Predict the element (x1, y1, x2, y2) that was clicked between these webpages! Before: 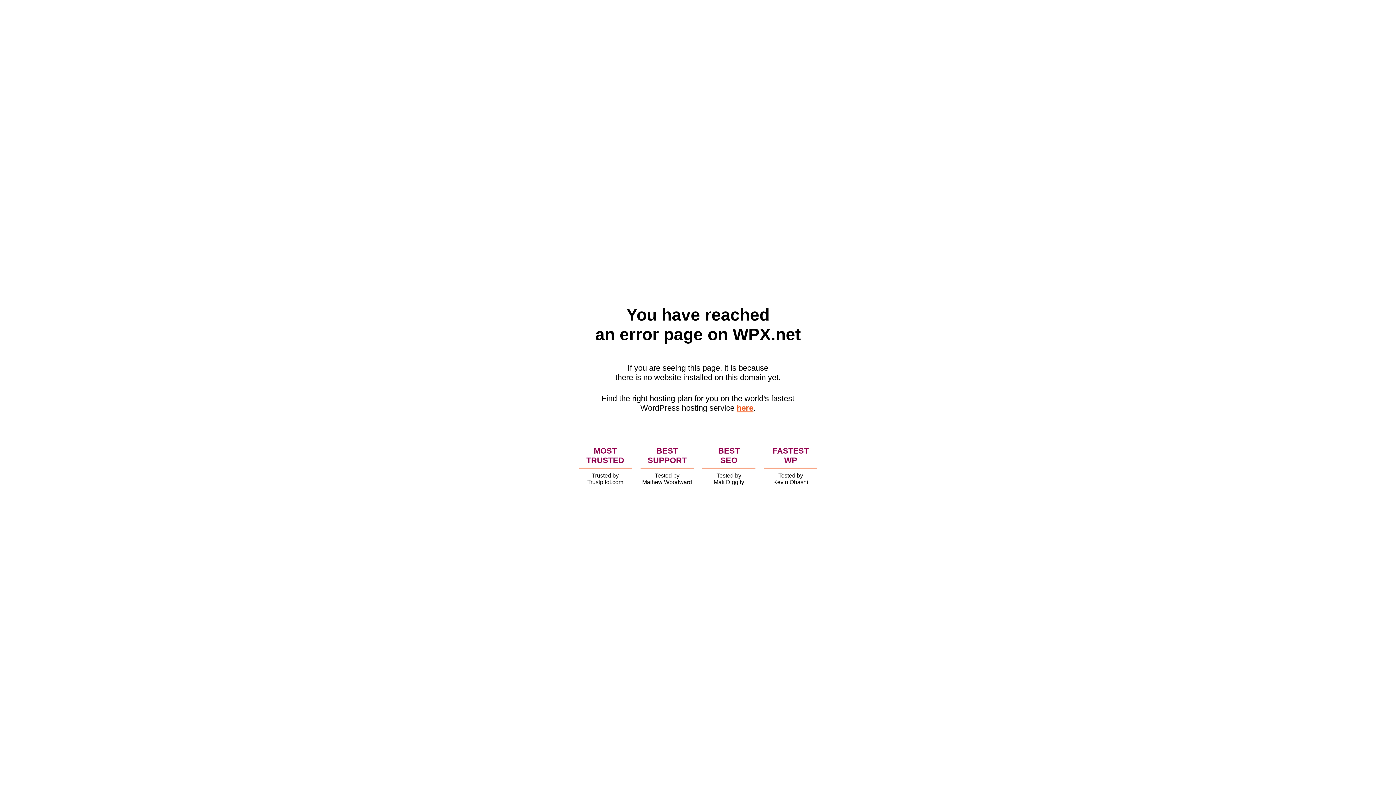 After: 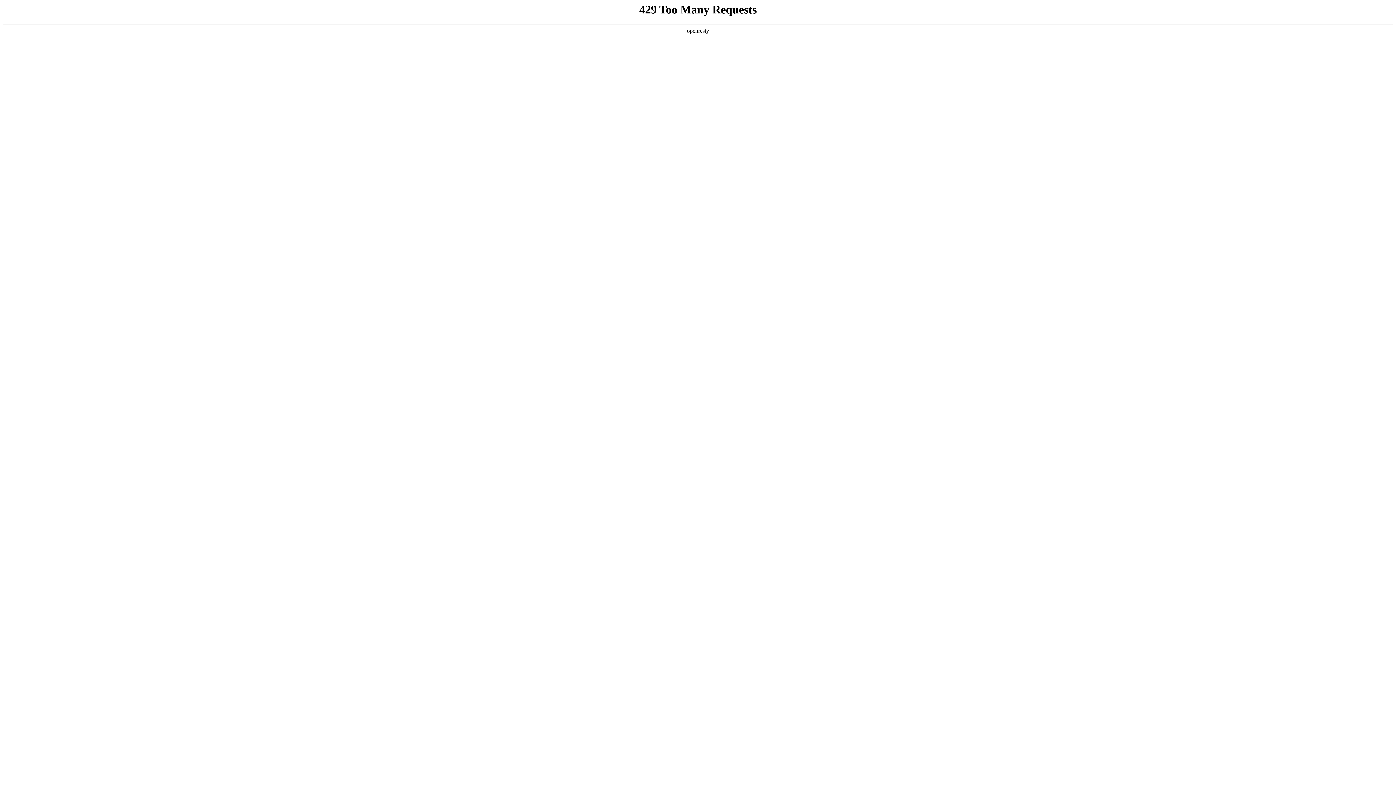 Action: bbox: (736, 403, 753, 412) label: here